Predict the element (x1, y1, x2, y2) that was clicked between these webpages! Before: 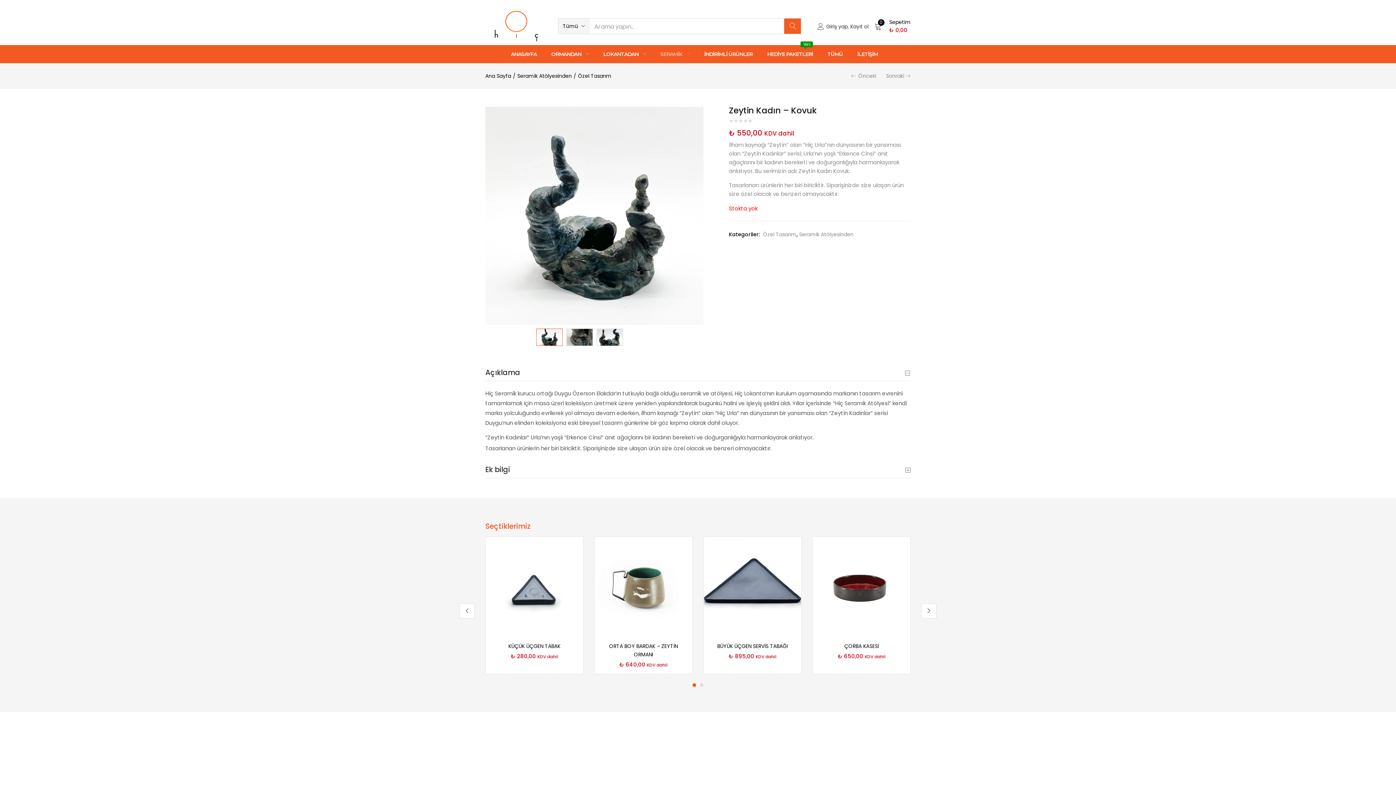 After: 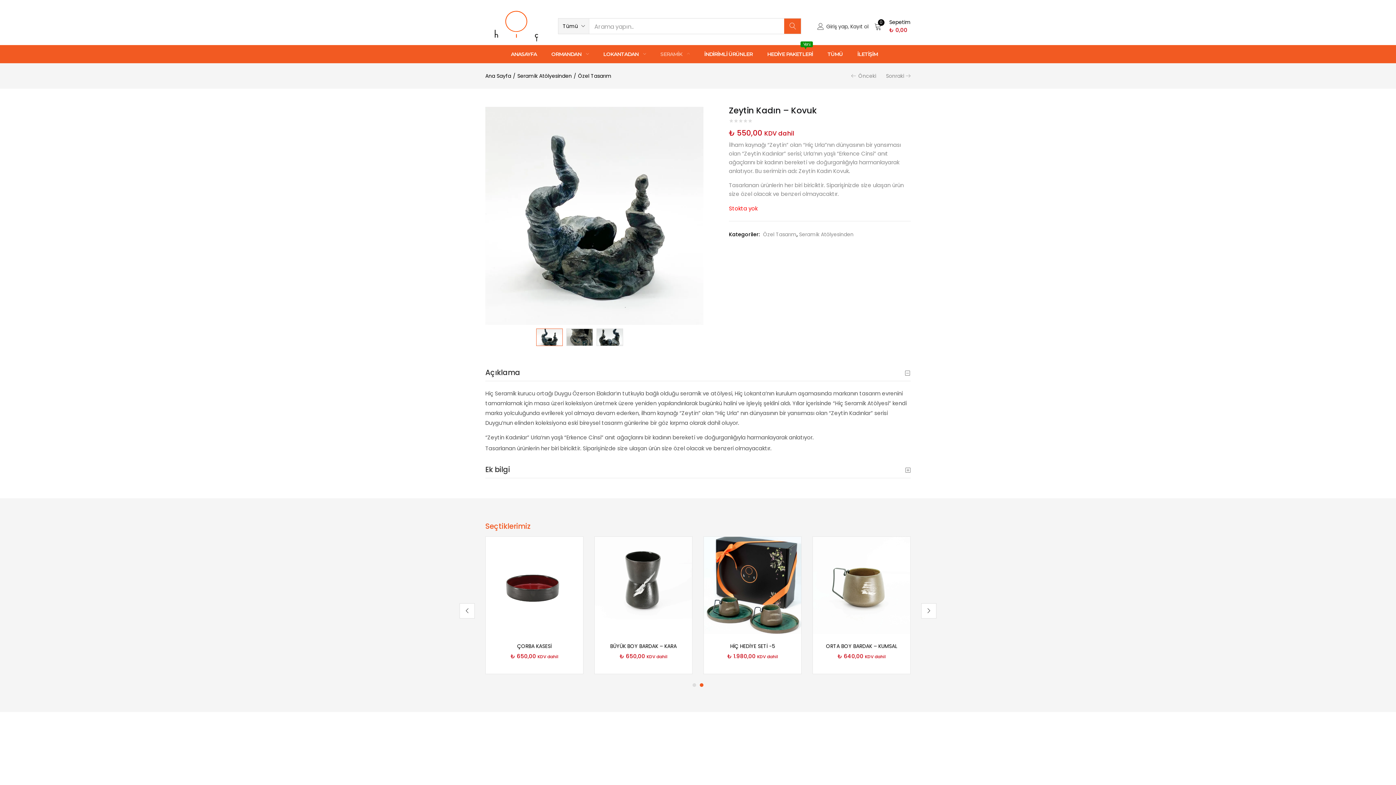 Action: label: 2 of 2 bbox: (700, 683, 703, 687)